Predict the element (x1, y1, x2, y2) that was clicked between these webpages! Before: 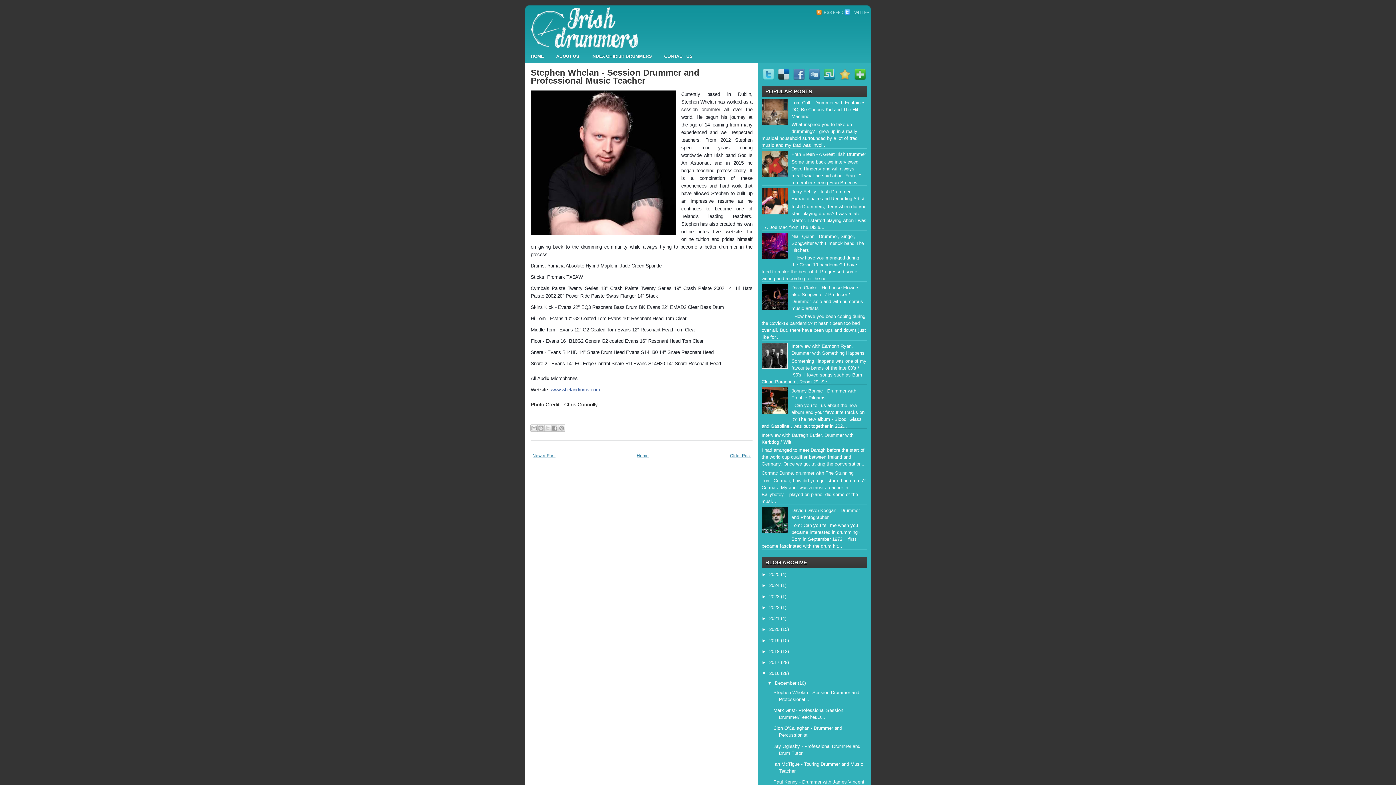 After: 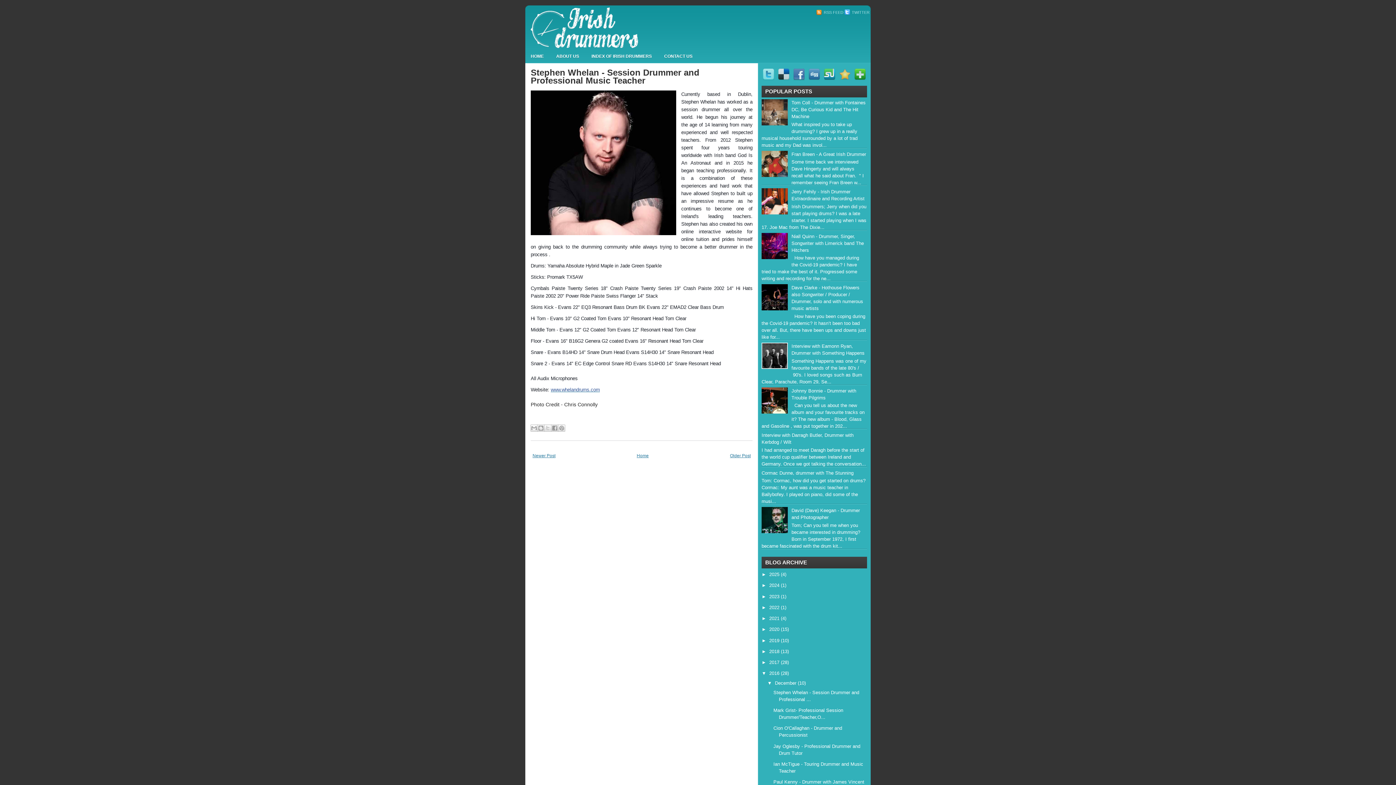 Action: bbox: (824, 76, 835, 81)